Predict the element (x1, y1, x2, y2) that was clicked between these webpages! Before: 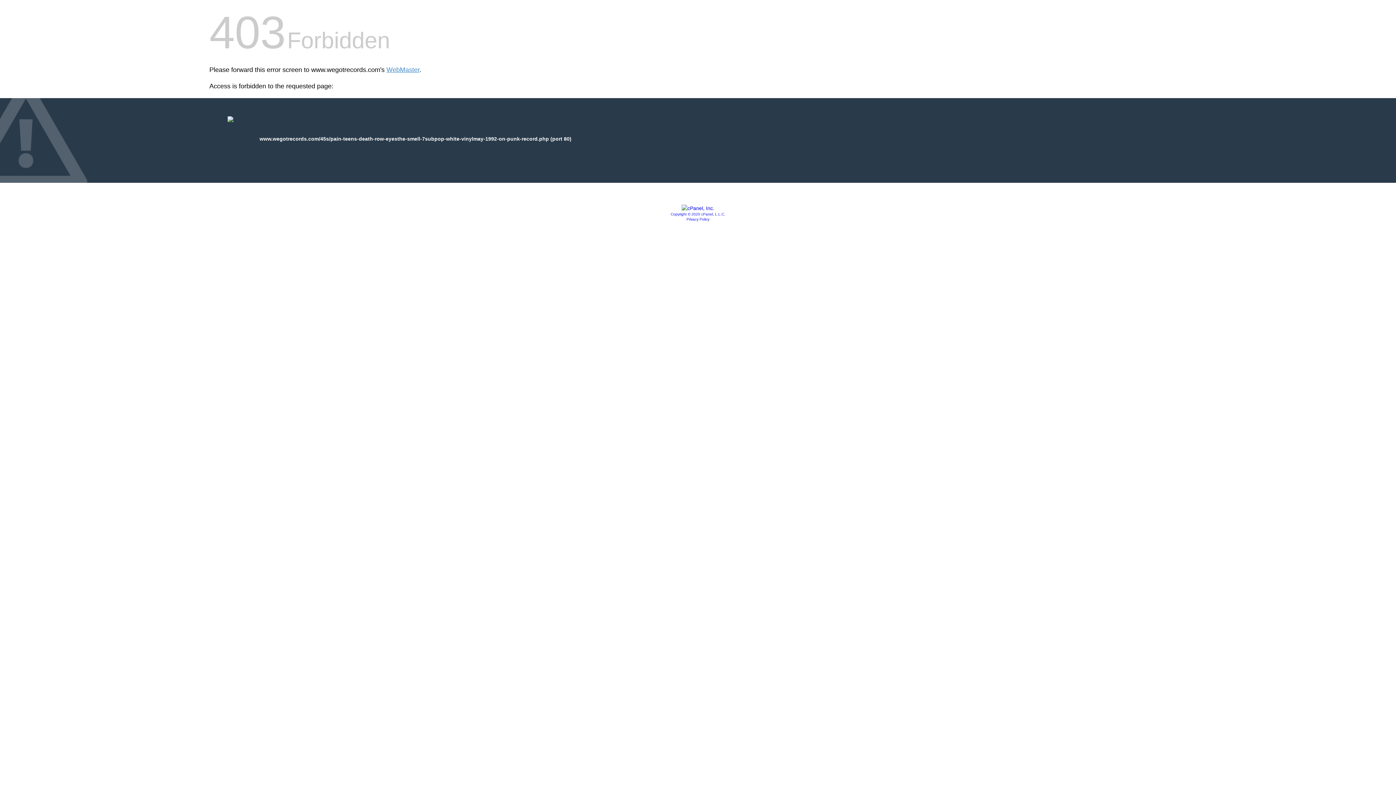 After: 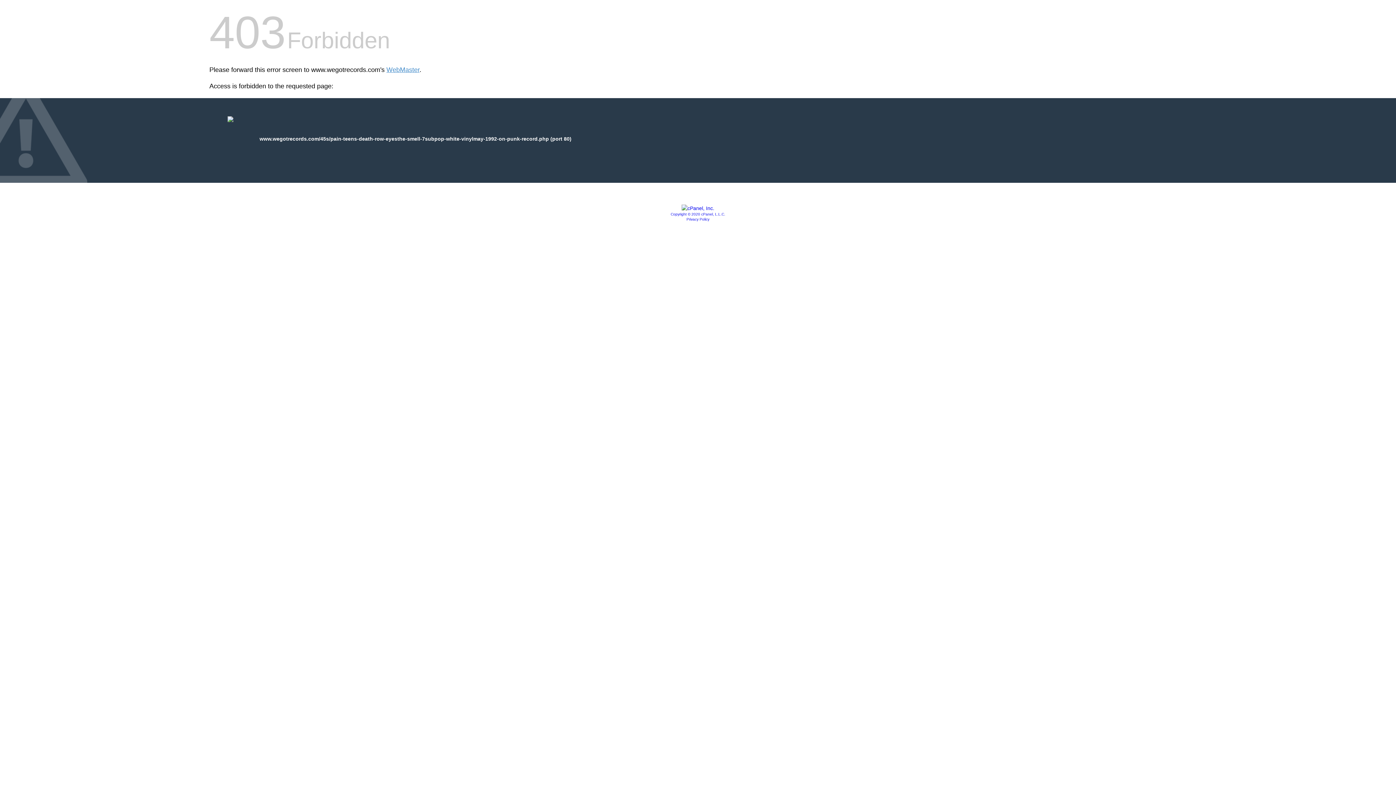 Action: bbox: (670, 212, 725, 216) label: Copyright © 2020 cPanel, L.L.C.